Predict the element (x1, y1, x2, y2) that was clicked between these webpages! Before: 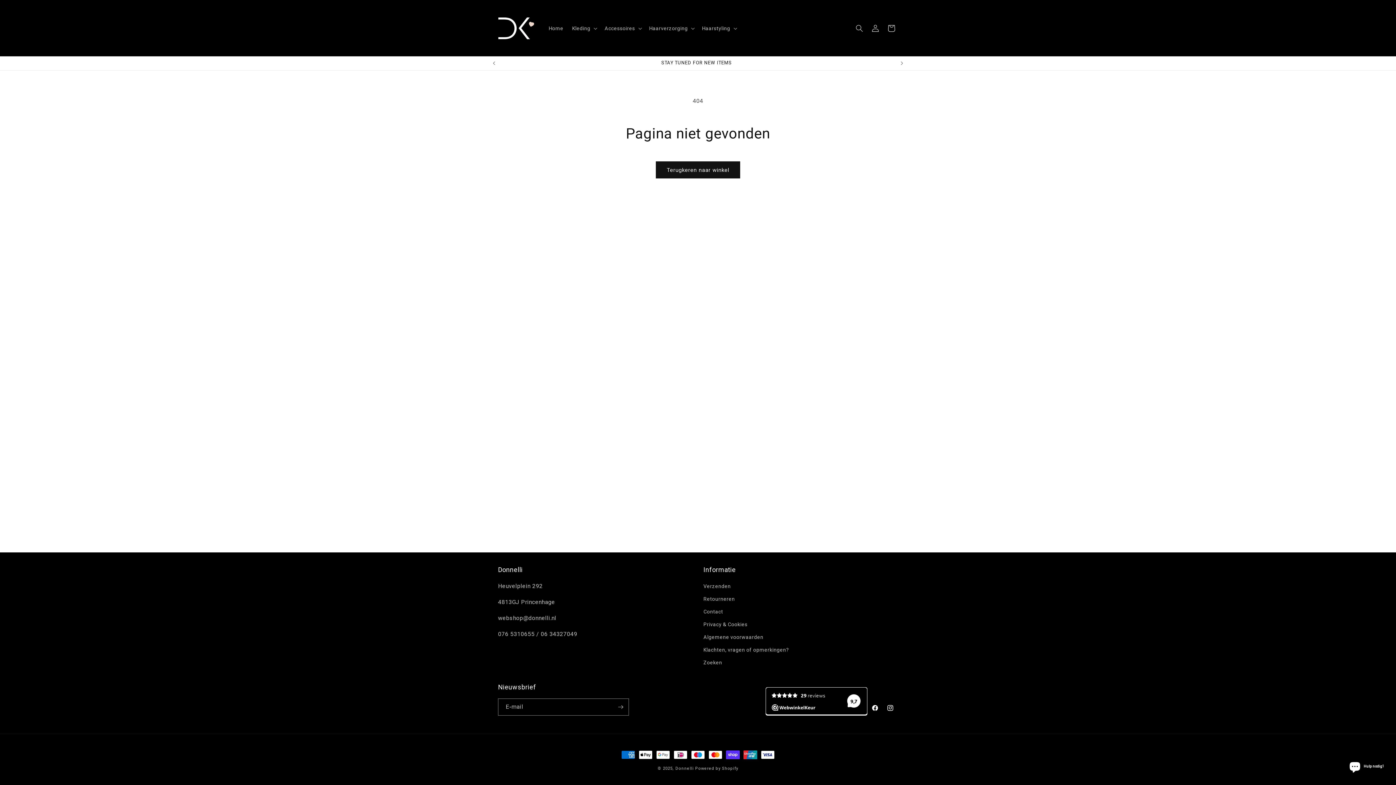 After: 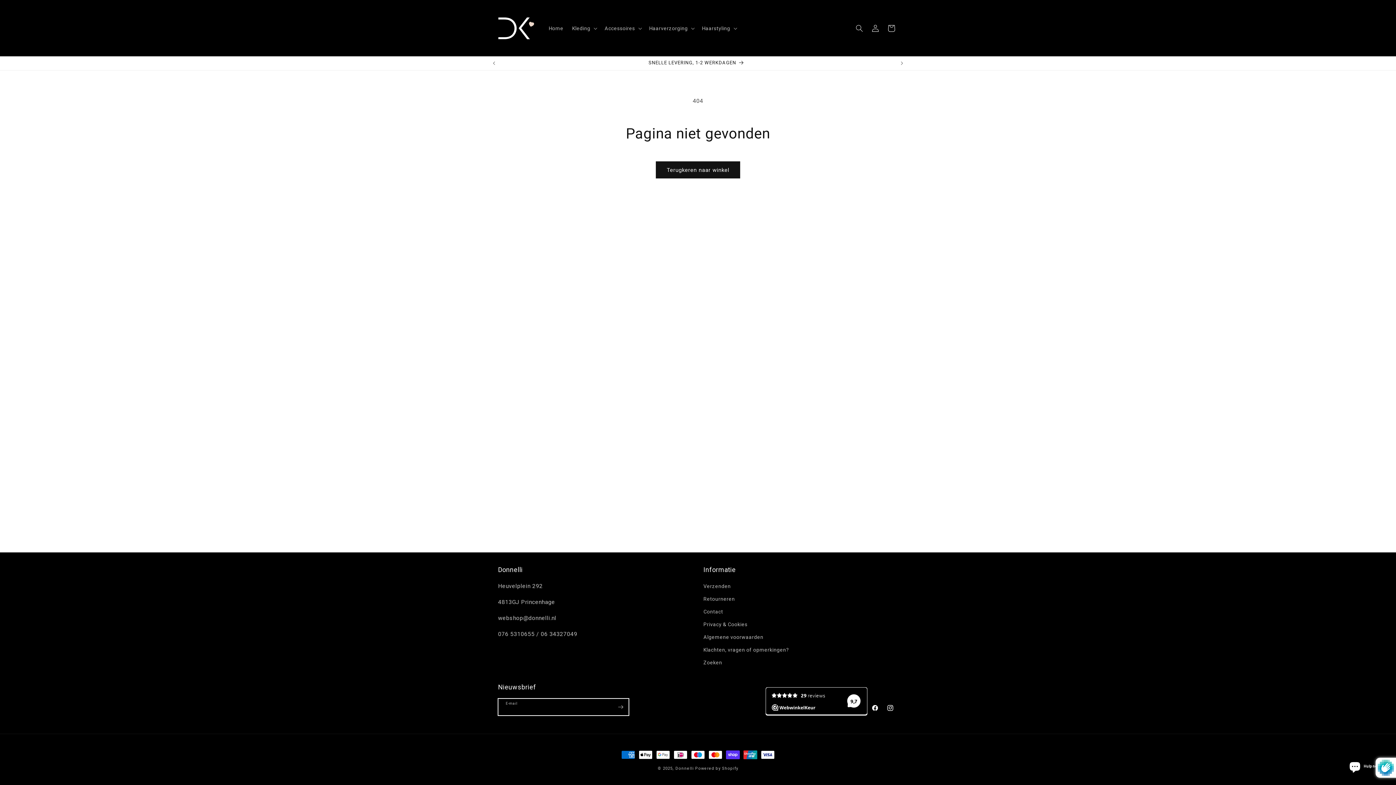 Action: bbox: (612, 698, 628, 716) label: Abonneren